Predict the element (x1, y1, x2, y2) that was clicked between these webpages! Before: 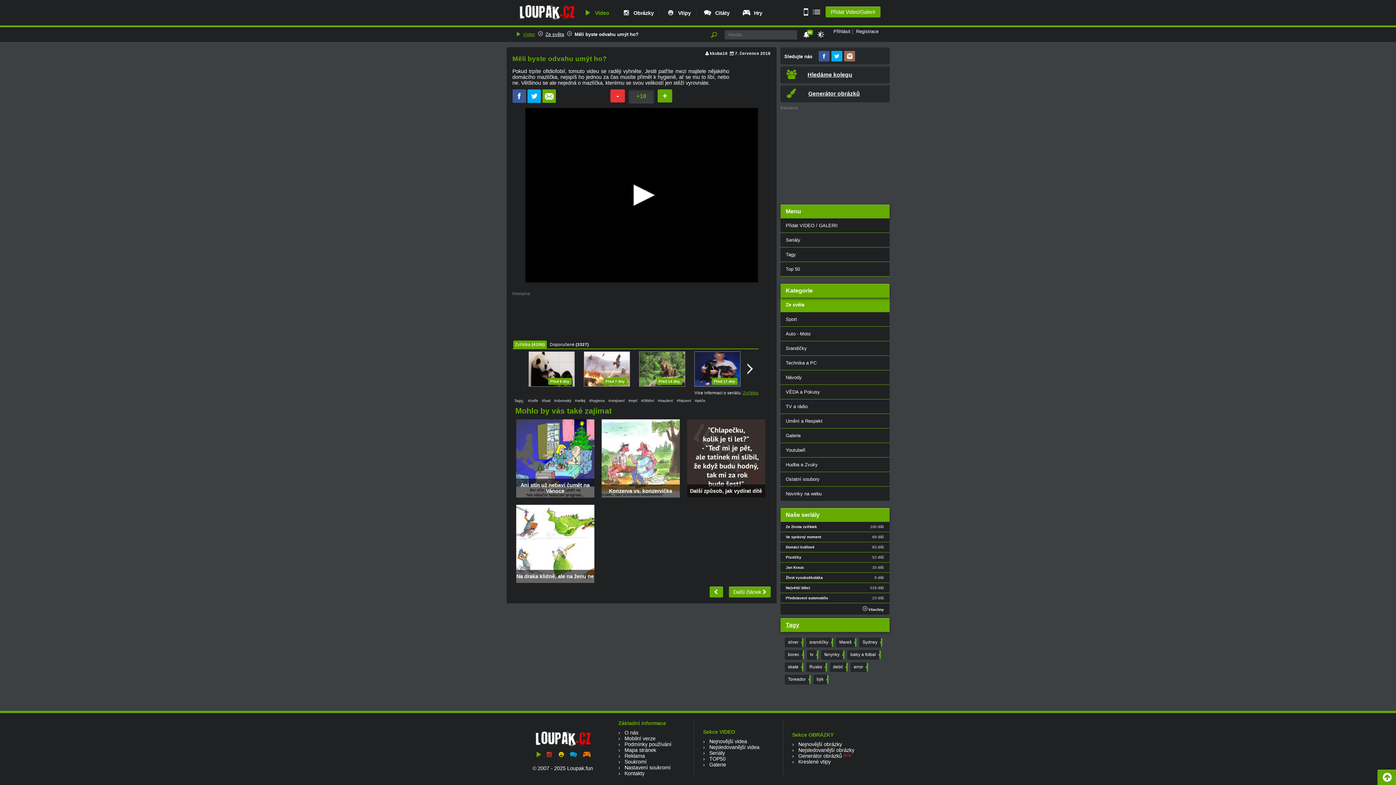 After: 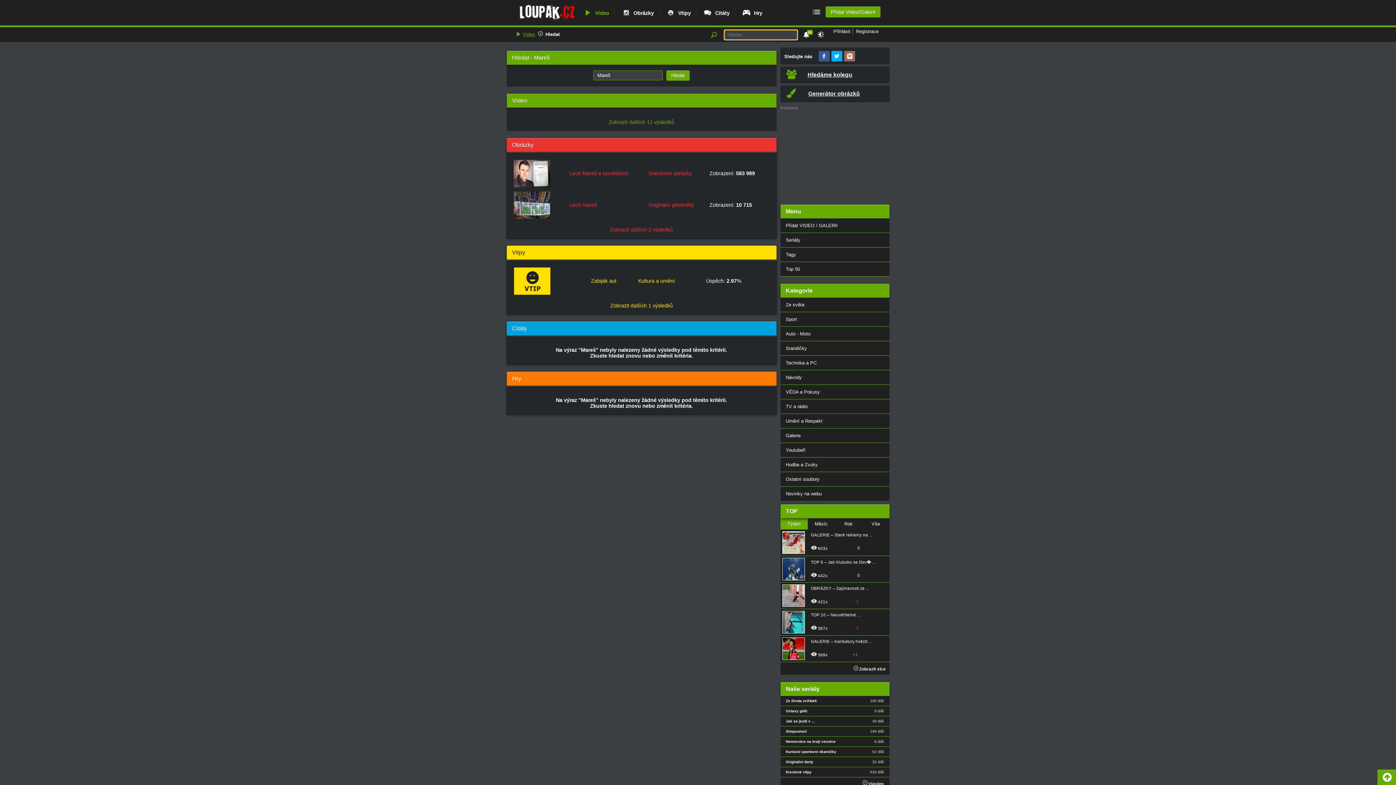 Action: label: Mareš
7 bbox: (836, 638, 855, 647)